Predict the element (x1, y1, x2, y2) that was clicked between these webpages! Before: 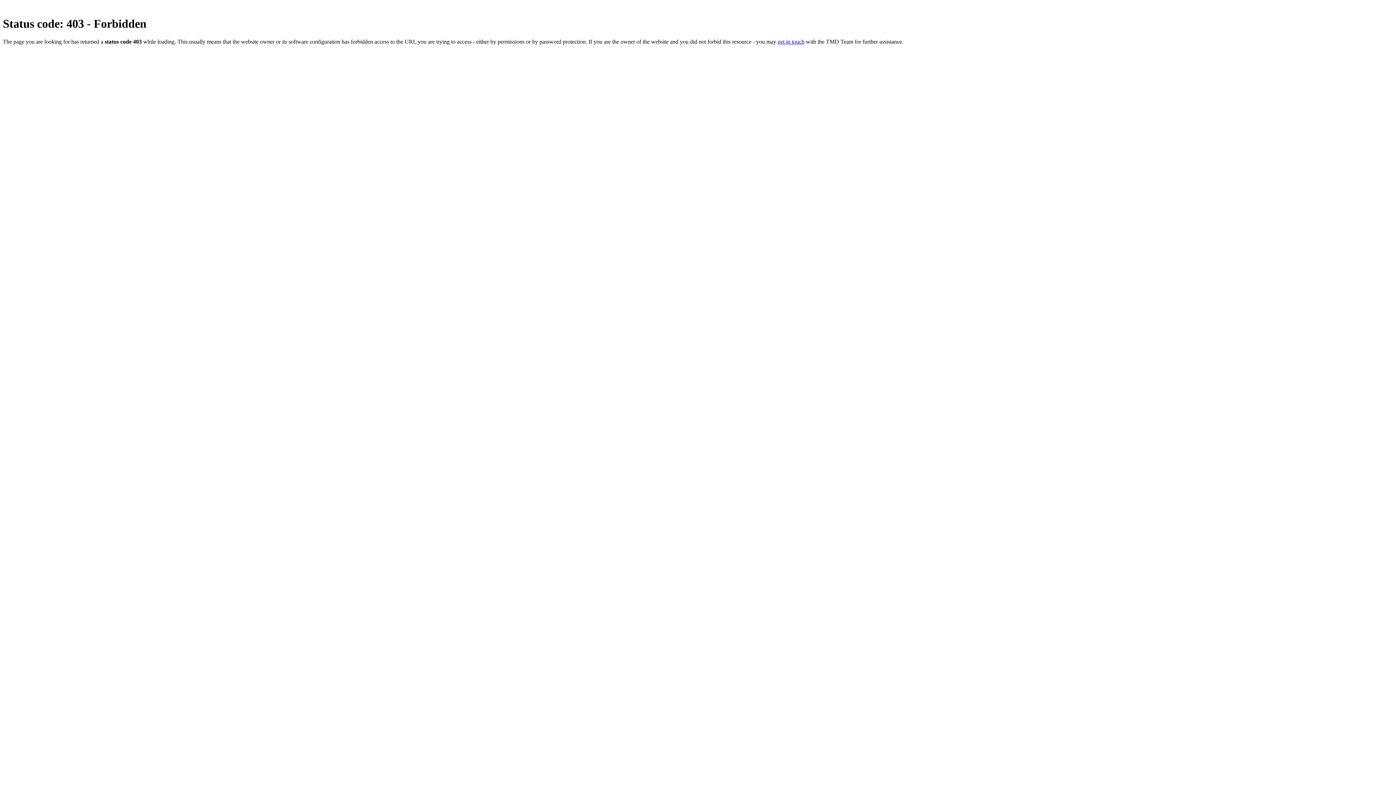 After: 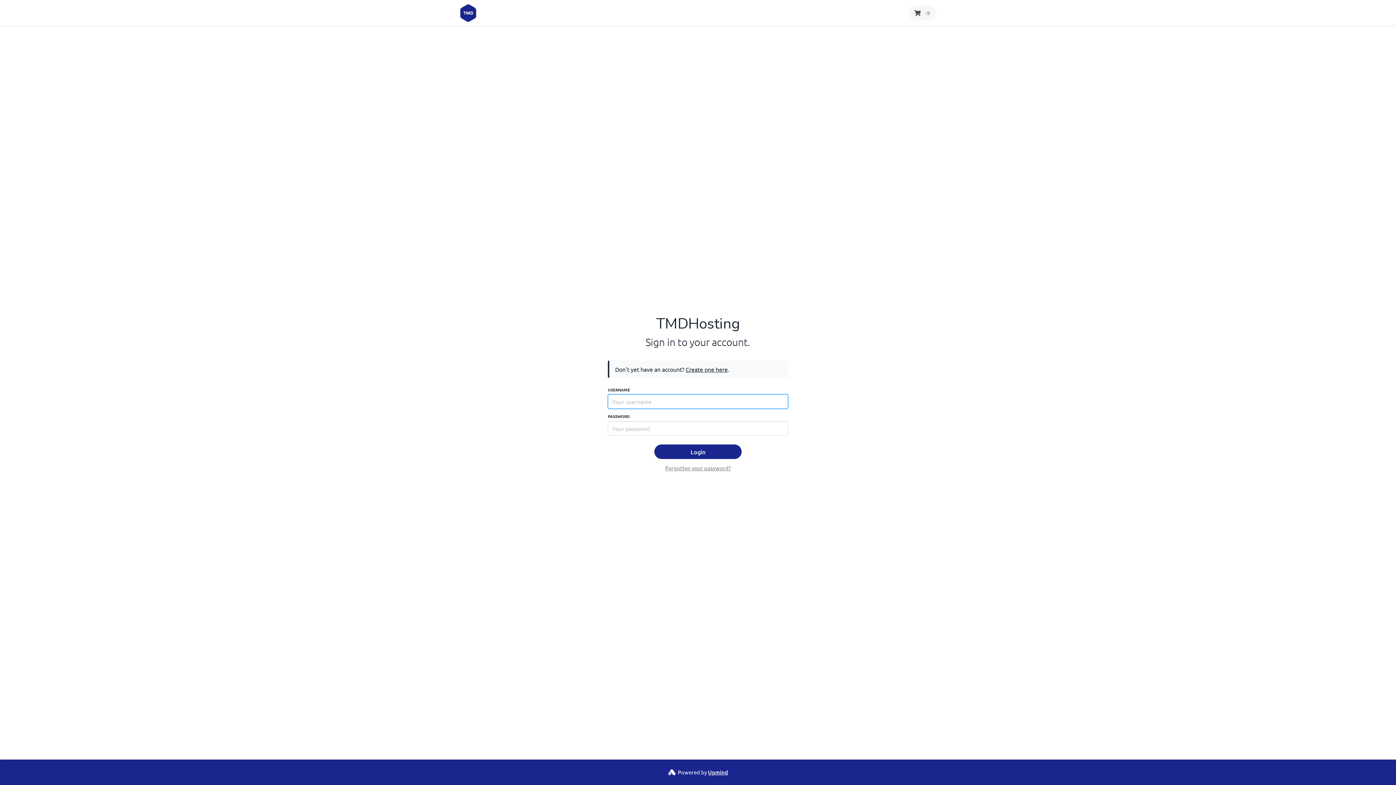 Action: bbox: (777, 38, 804, 44) label: get in touch